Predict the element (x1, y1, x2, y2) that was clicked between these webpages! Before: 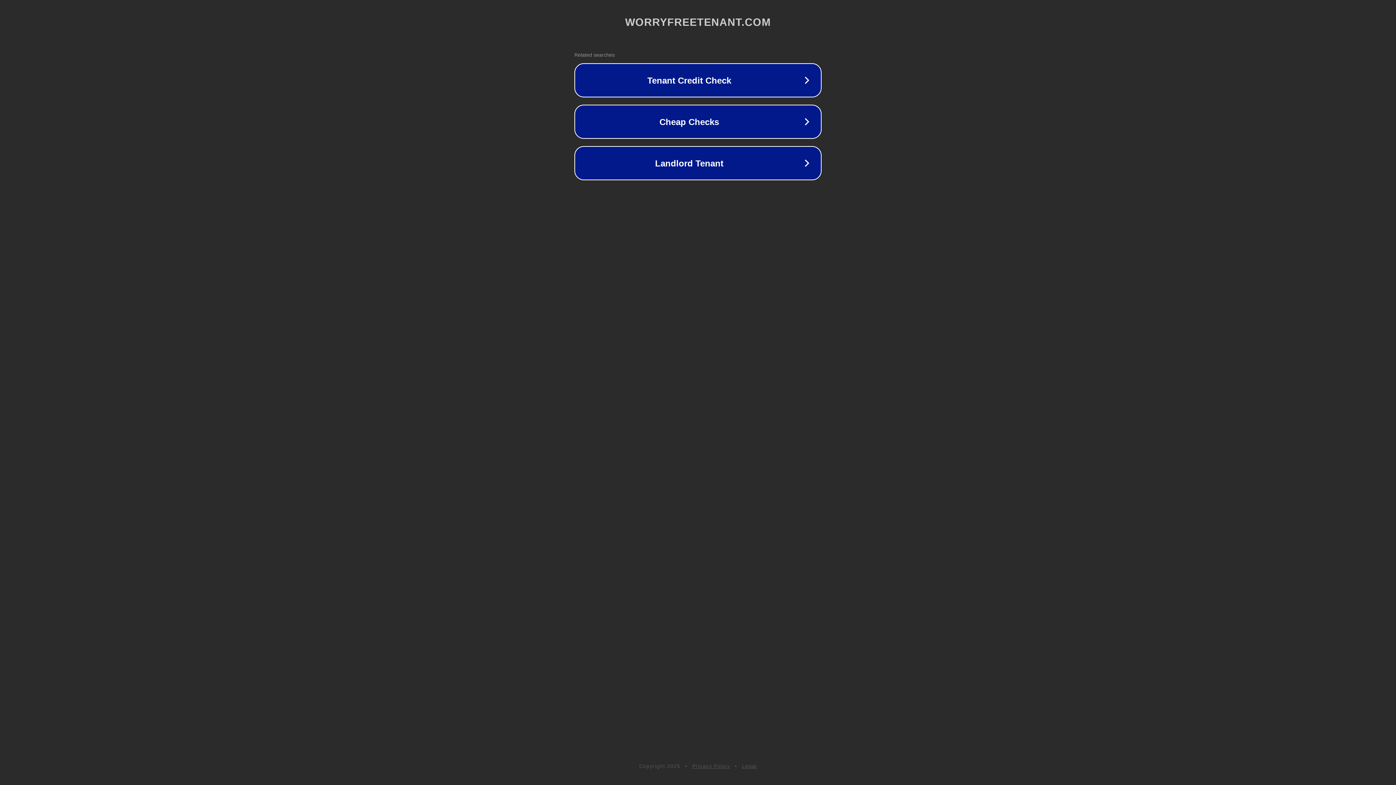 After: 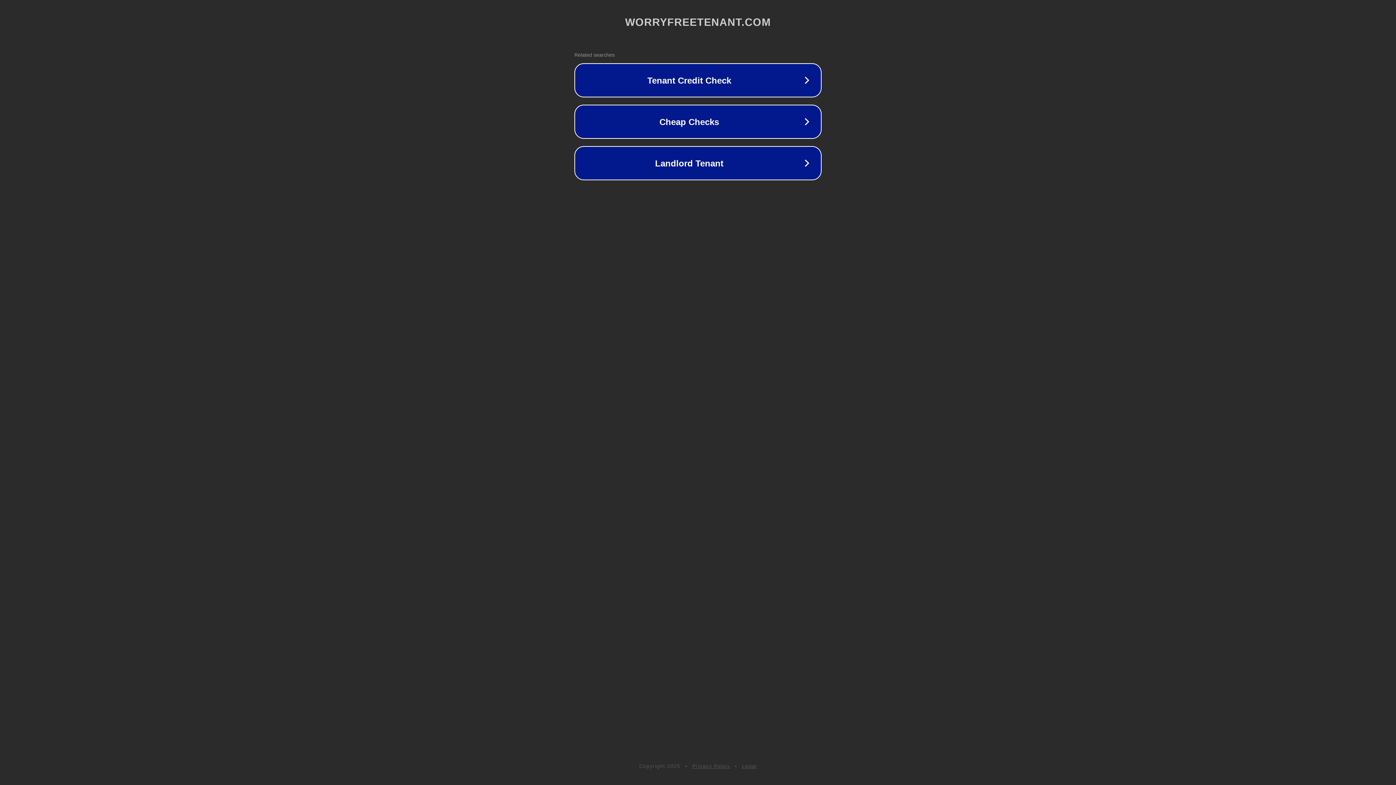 Action: label: Legal bbox: (742, 763, 757, 769)